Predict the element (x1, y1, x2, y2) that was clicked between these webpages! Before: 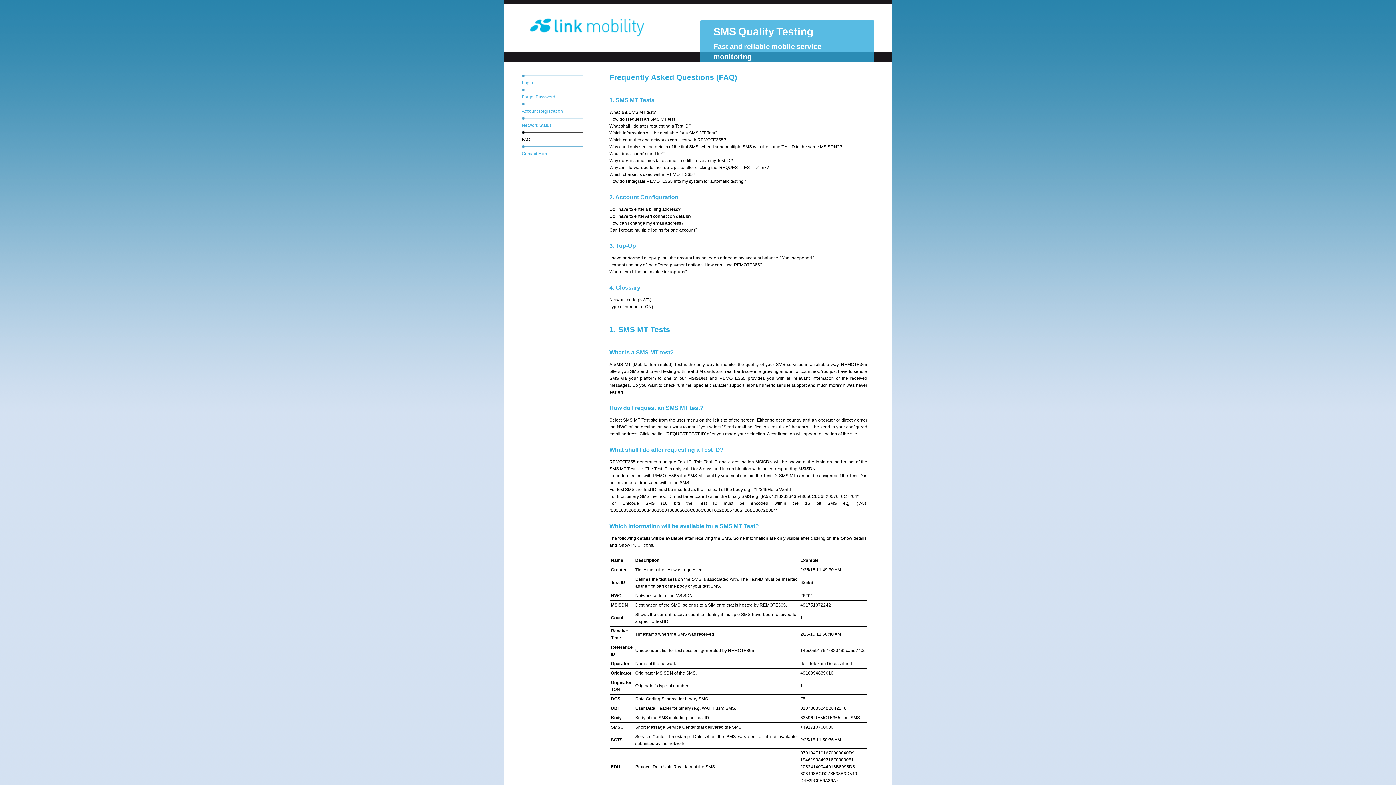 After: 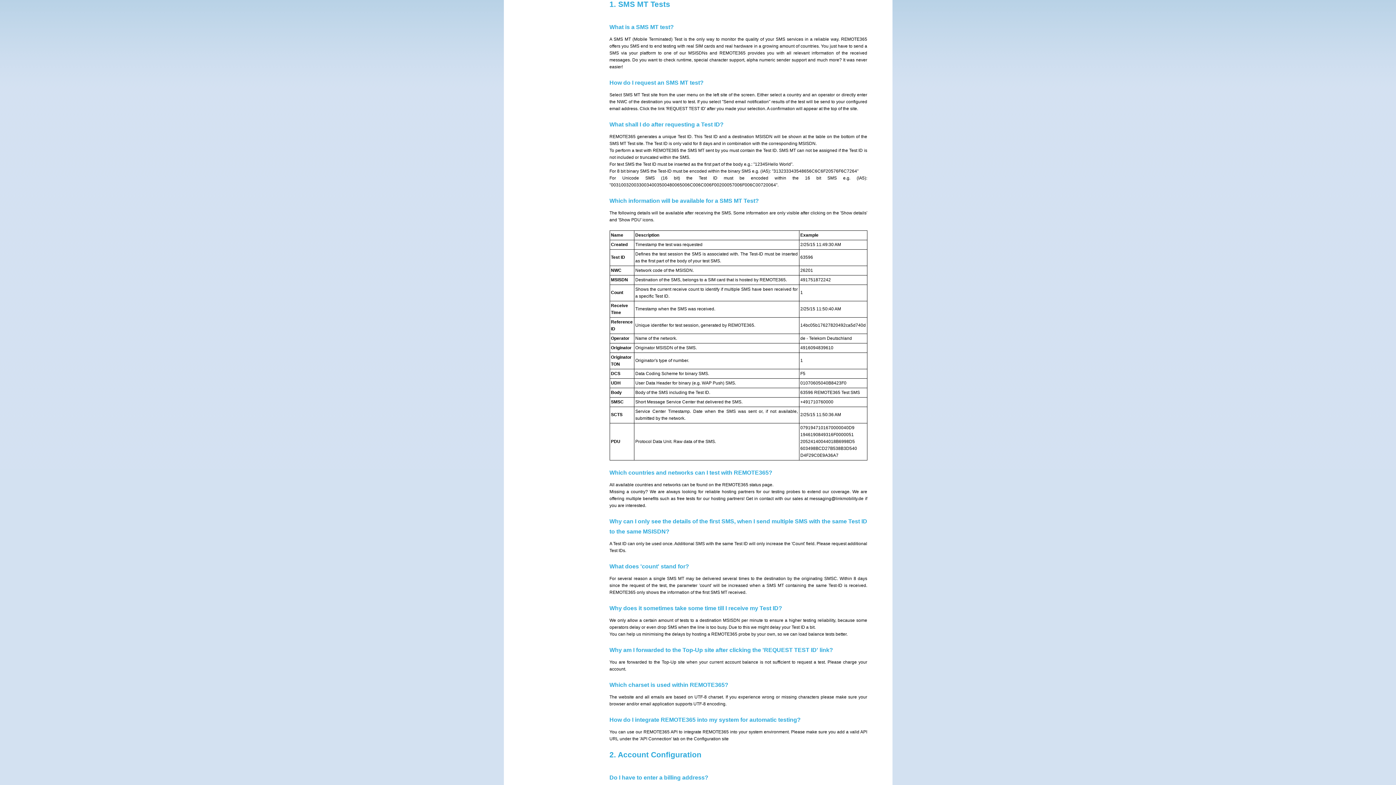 Action: label: 1. SMS MT Tests bbox: (609, 97, 654, 103)